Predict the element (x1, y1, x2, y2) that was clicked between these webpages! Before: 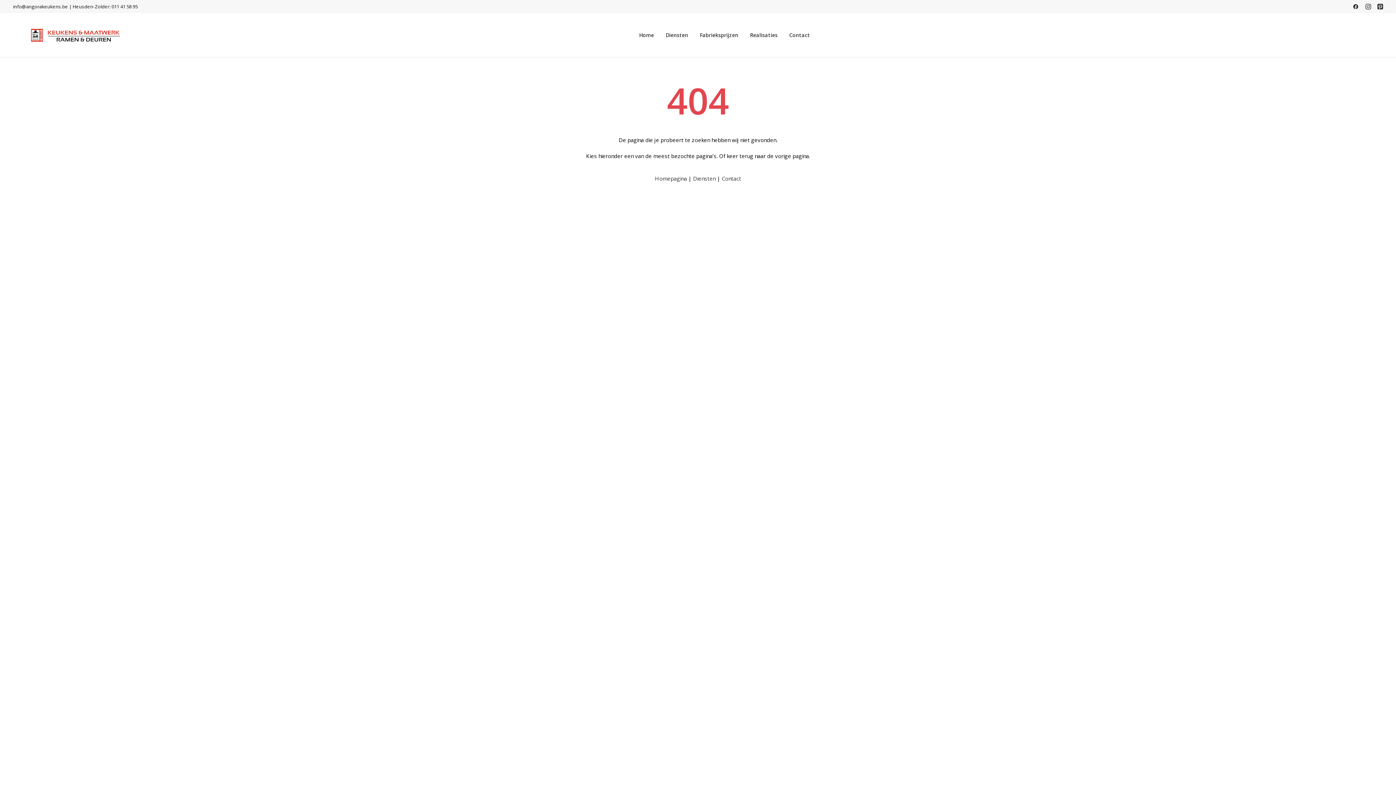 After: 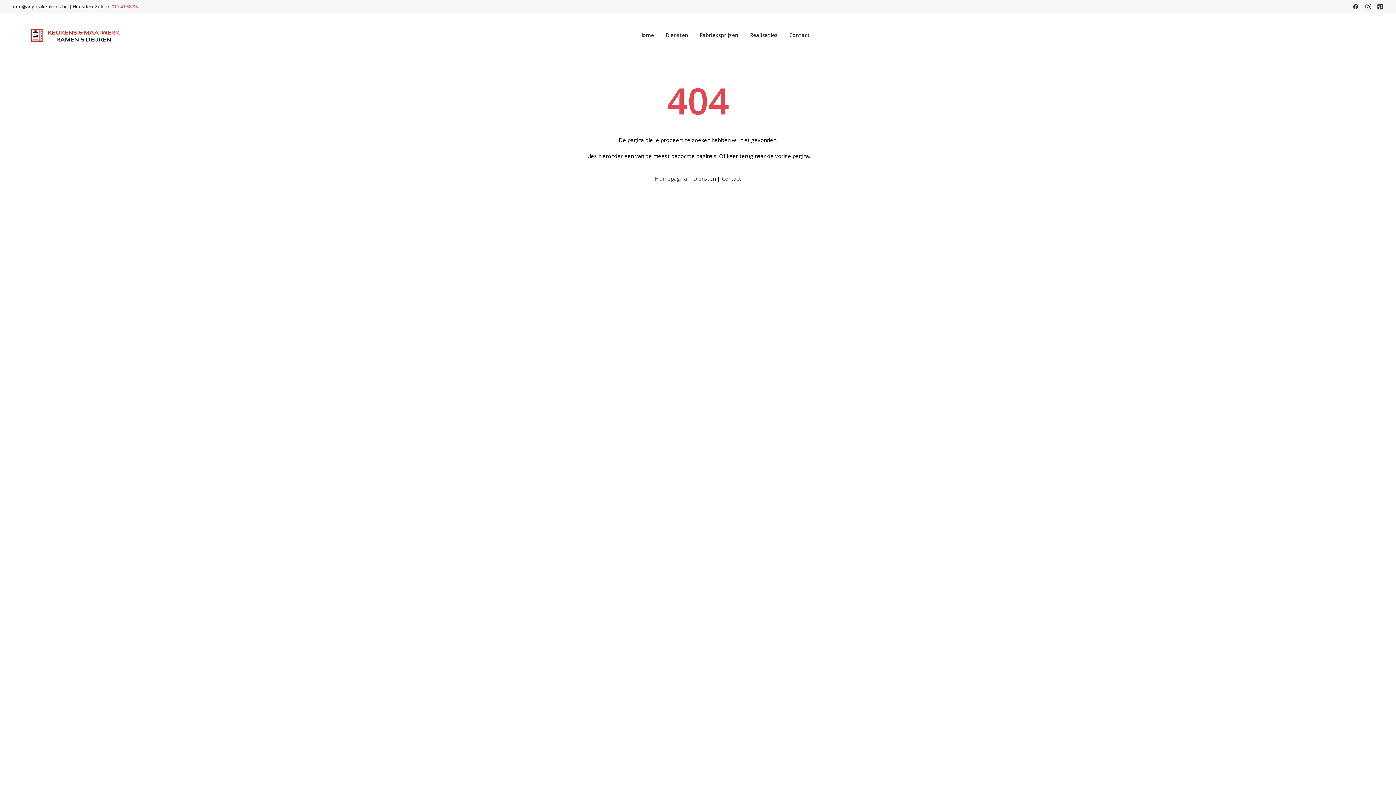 Action: label: 011 41 58 95 bbox: (111, 3, 137, 9)